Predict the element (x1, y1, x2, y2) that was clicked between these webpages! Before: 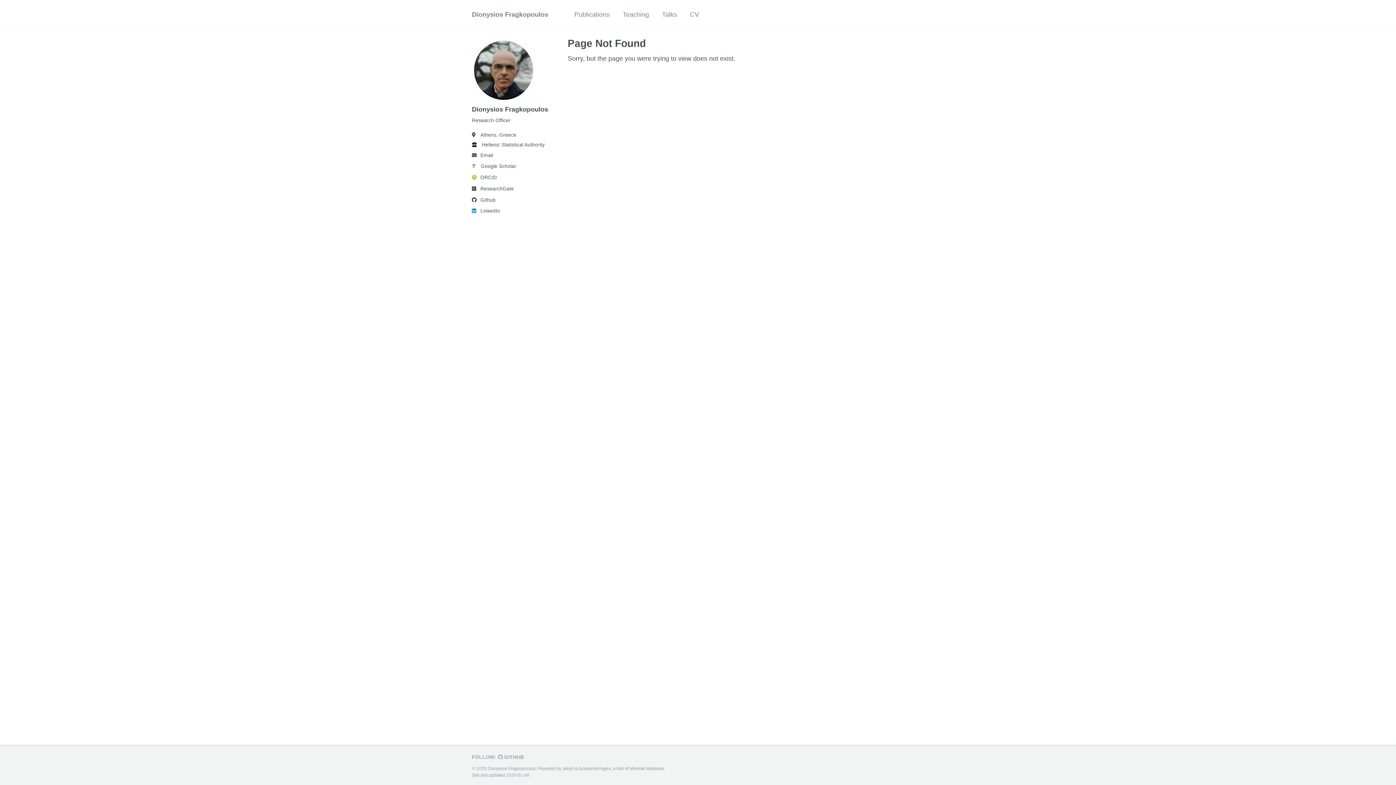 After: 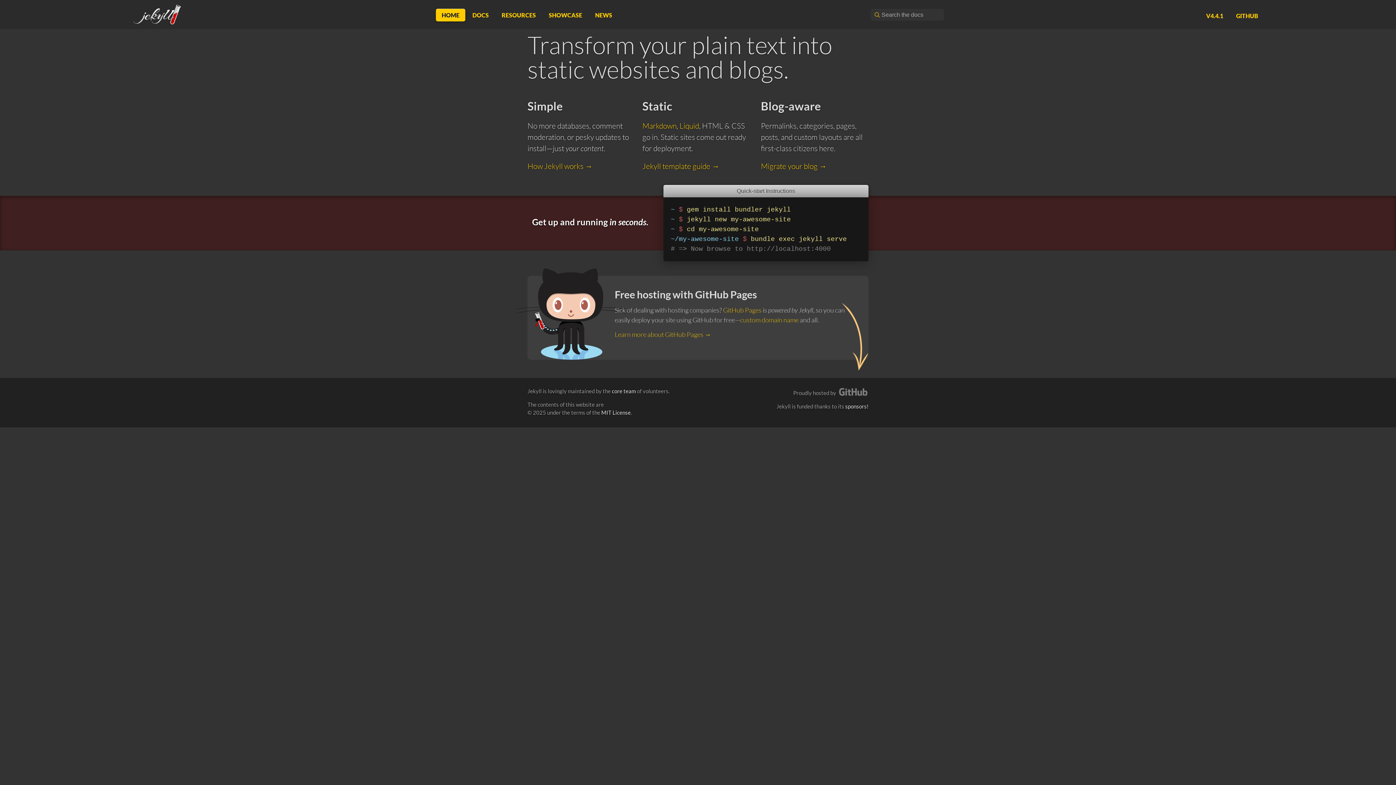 Action: bbox: (562, 766, 573, 771) label: Jekyll